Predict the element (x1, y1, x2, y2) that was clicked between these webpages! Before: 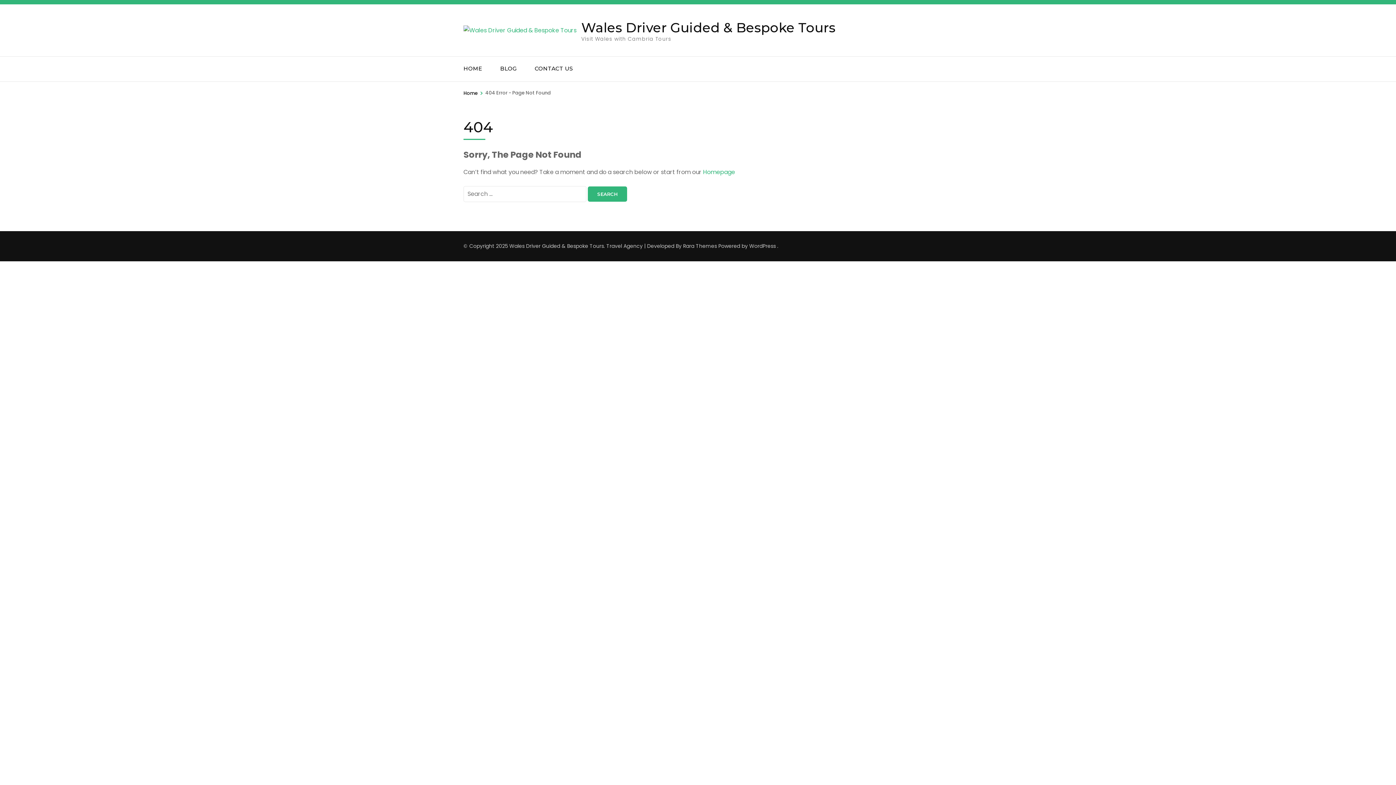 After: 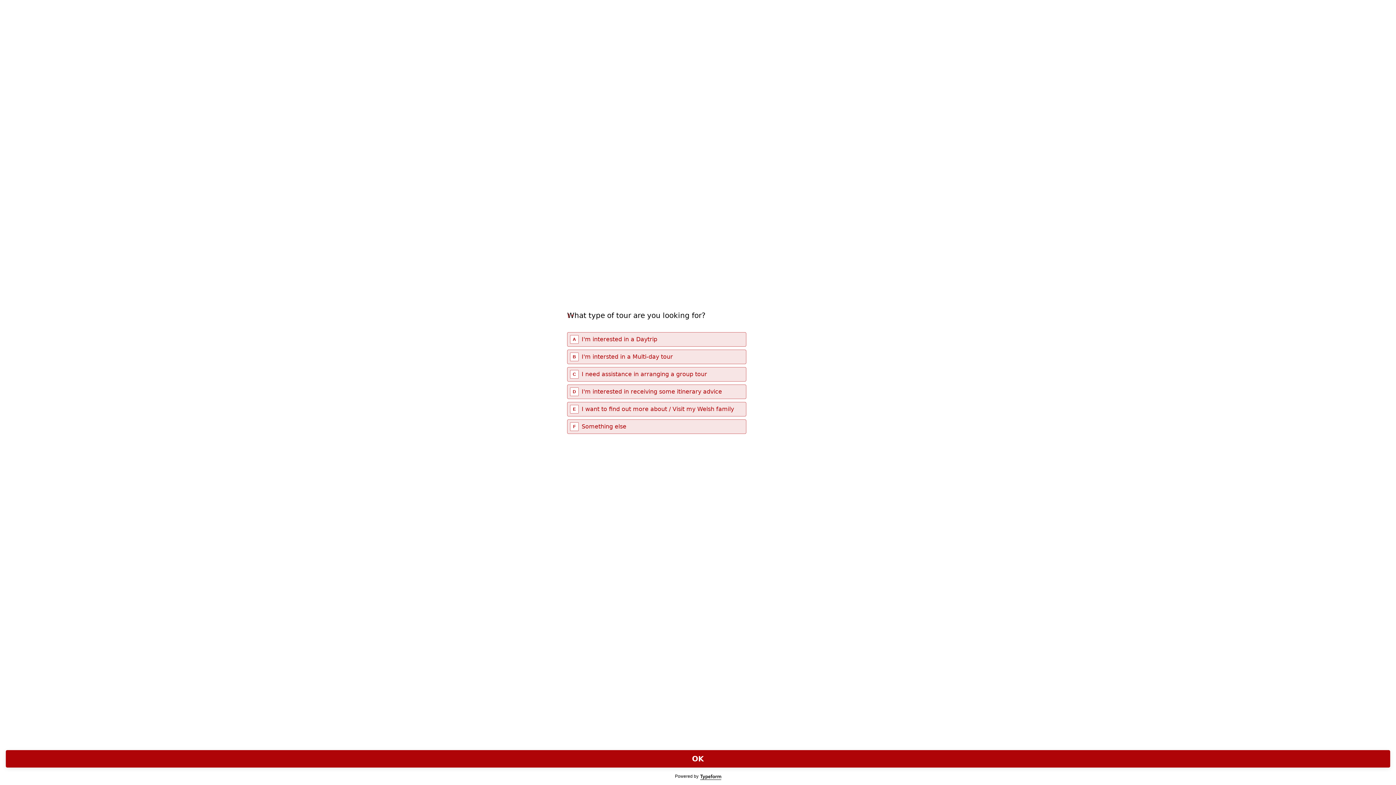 Action: bbox: (534, 56, 572, 81) label: CONTACT US